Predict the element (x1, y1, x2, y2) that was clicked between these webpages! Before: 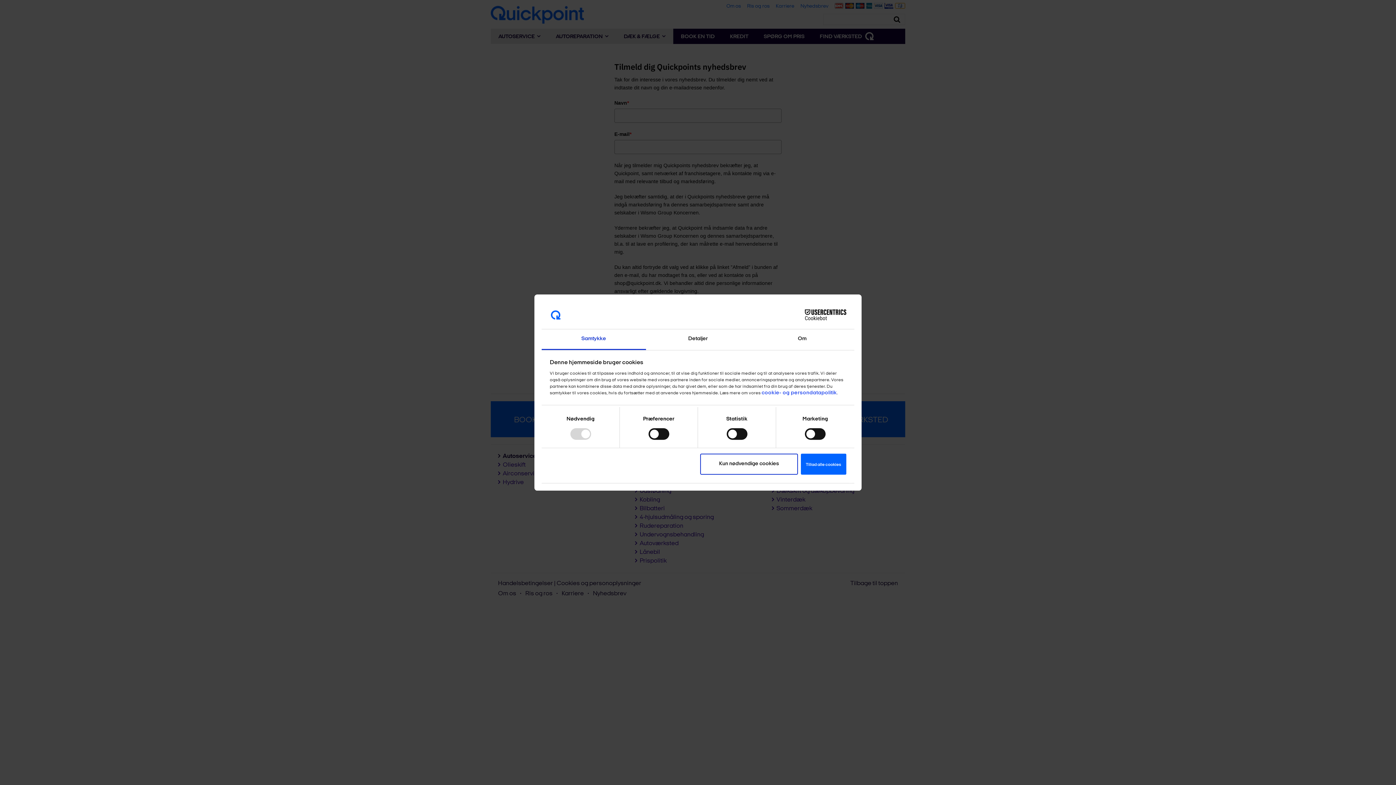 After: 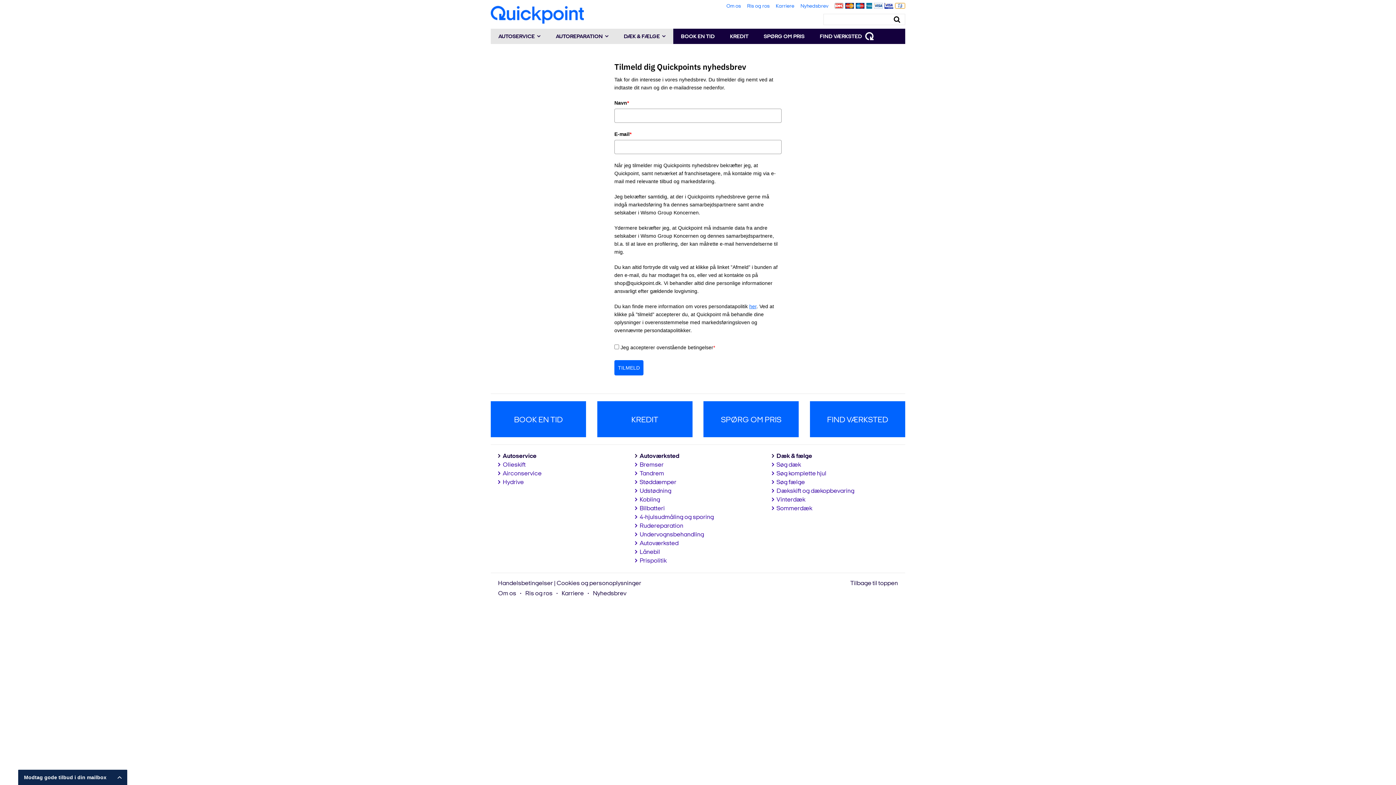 Action: label: Tillad alle cookies bbox: (800, 453, 846, 475)